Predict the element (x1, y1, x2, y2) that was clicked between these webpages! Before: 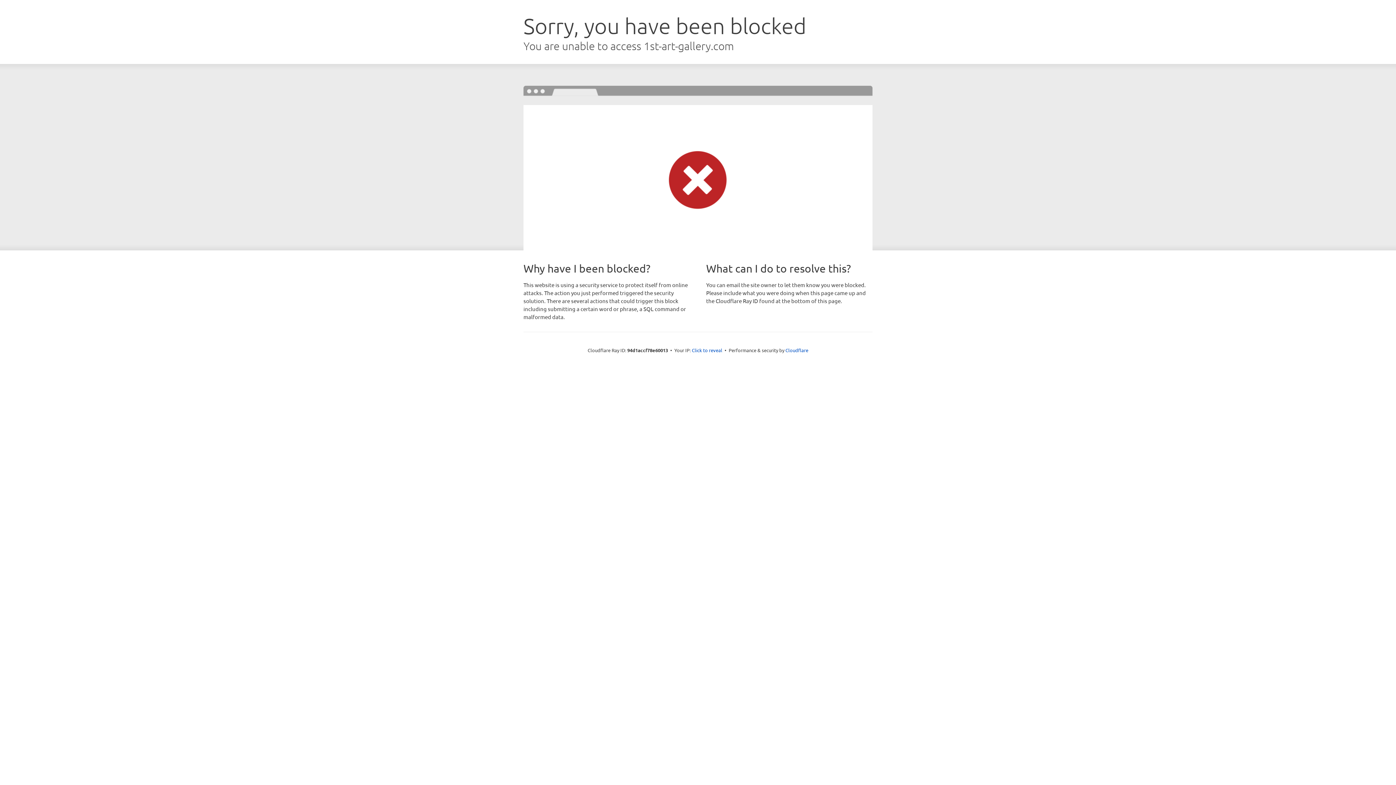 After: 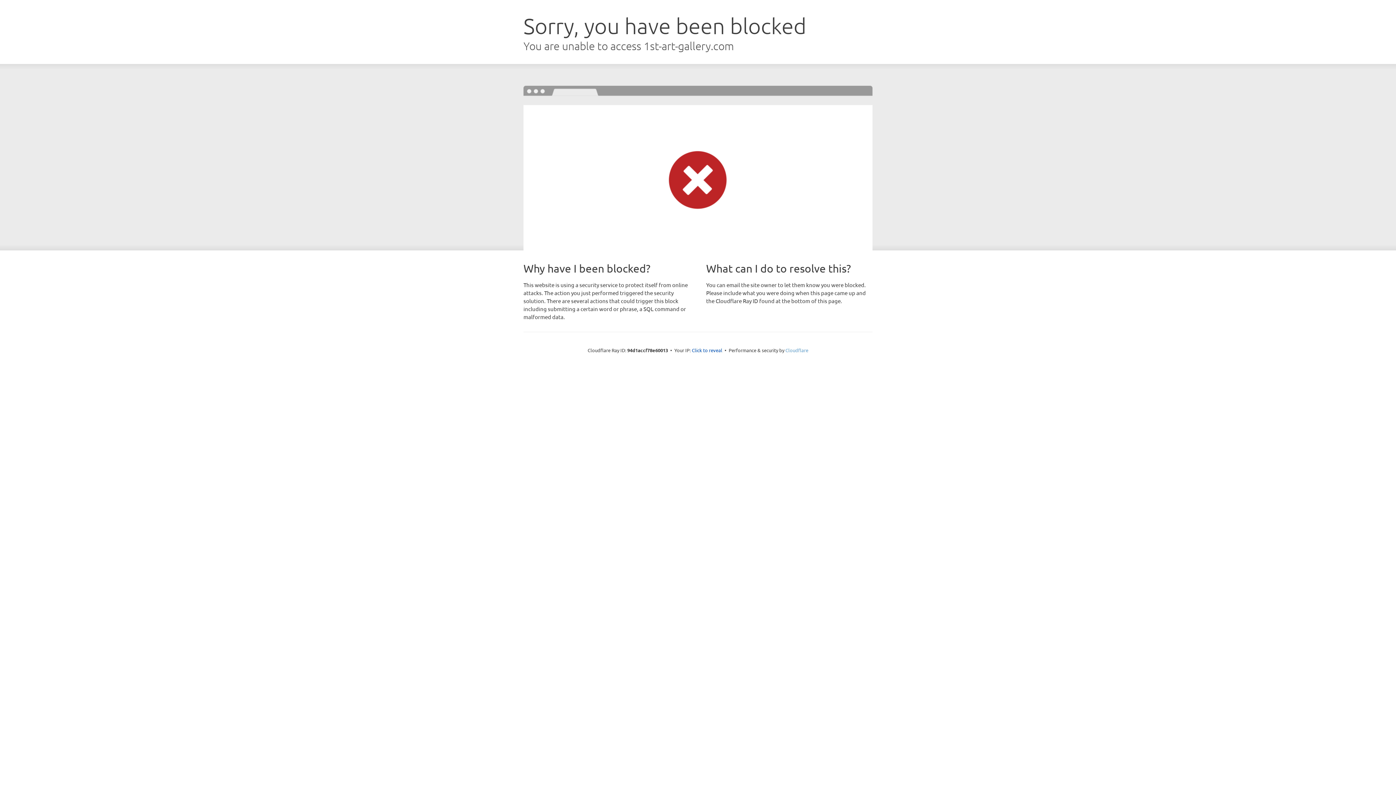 Action: label: Cloudflare bbox: (785, 347, 808, 353)